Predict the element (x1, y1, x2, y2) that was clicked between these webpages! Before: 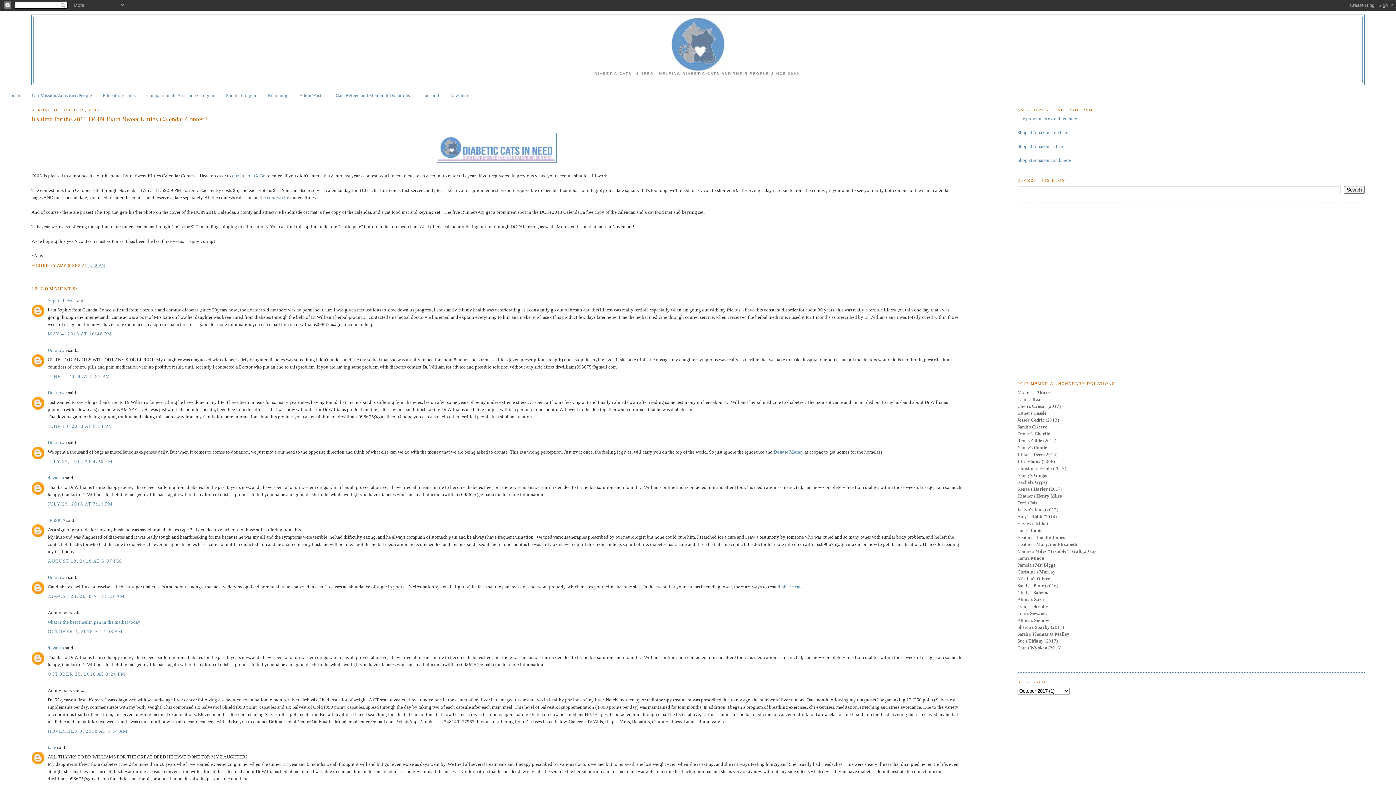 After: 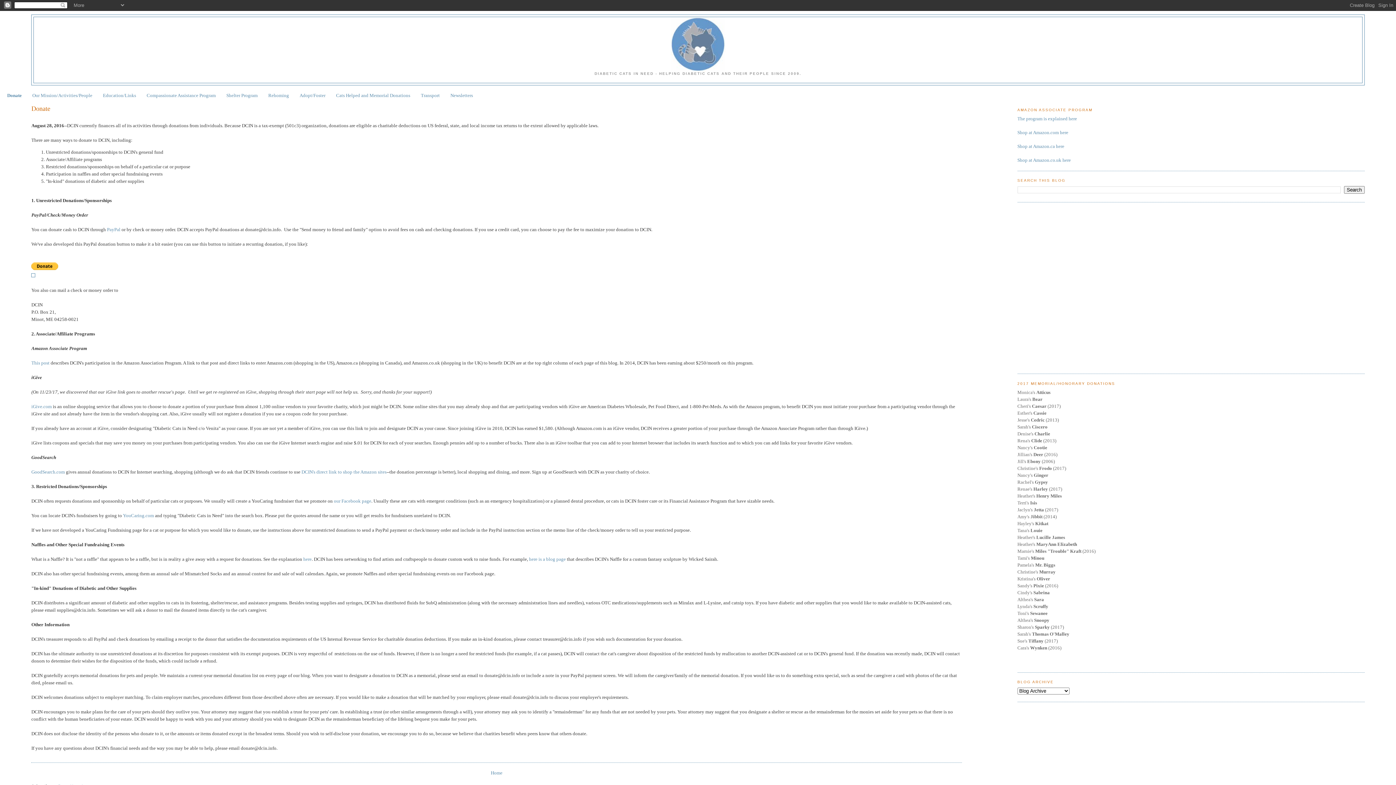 Action: label: Donate bbox: (7, 92, 21, 98)